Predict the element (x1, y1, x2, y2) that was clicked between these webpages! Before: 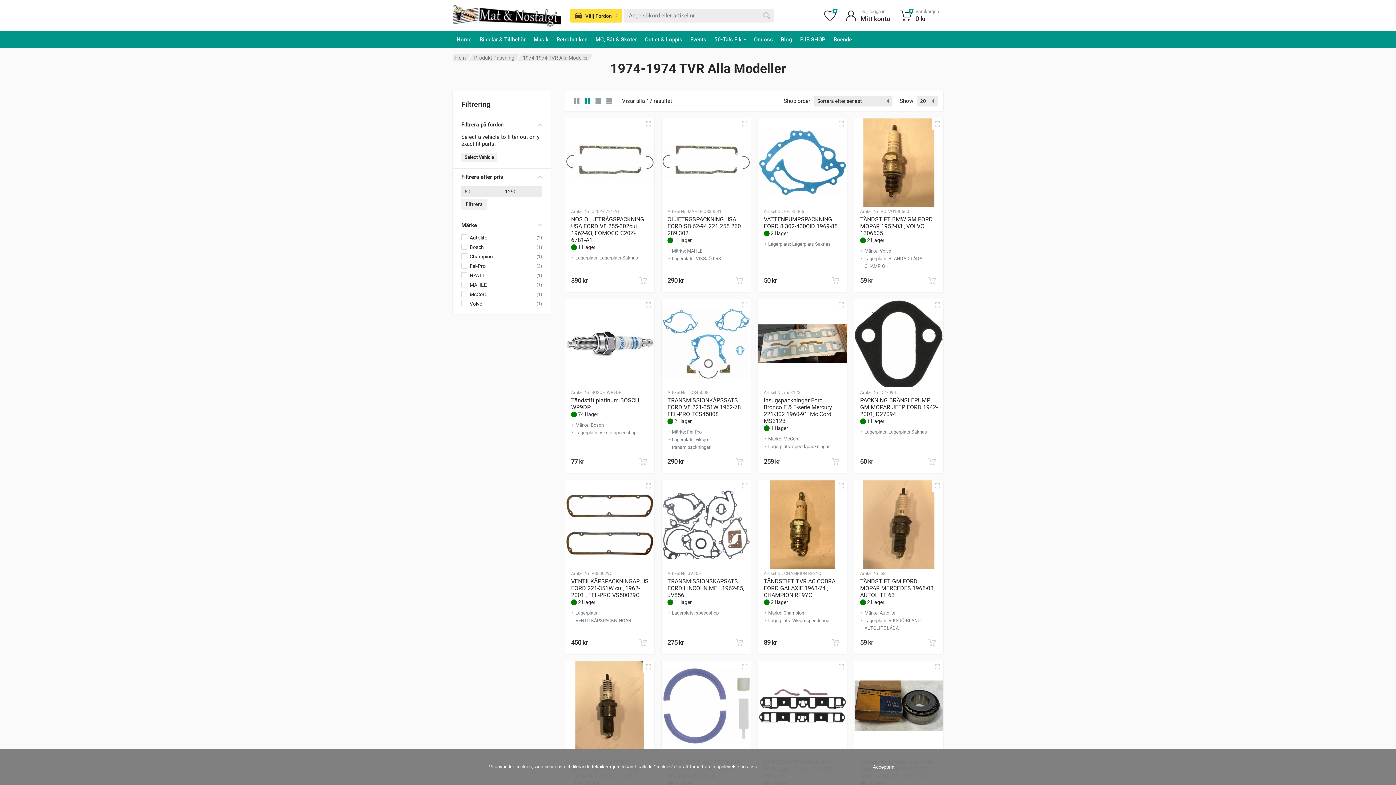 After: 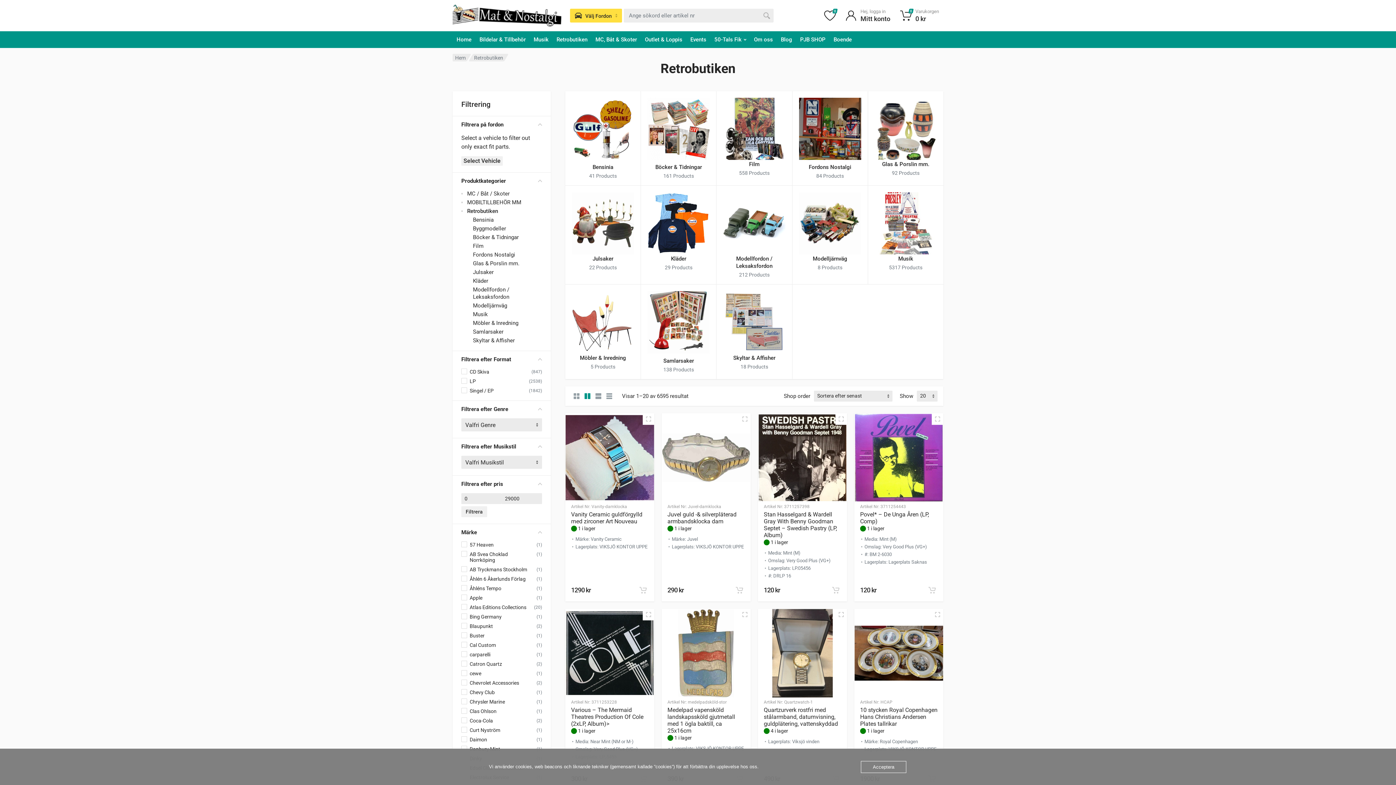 Action: bbox: (552, 31, 591, 48) label: Retrobutiken